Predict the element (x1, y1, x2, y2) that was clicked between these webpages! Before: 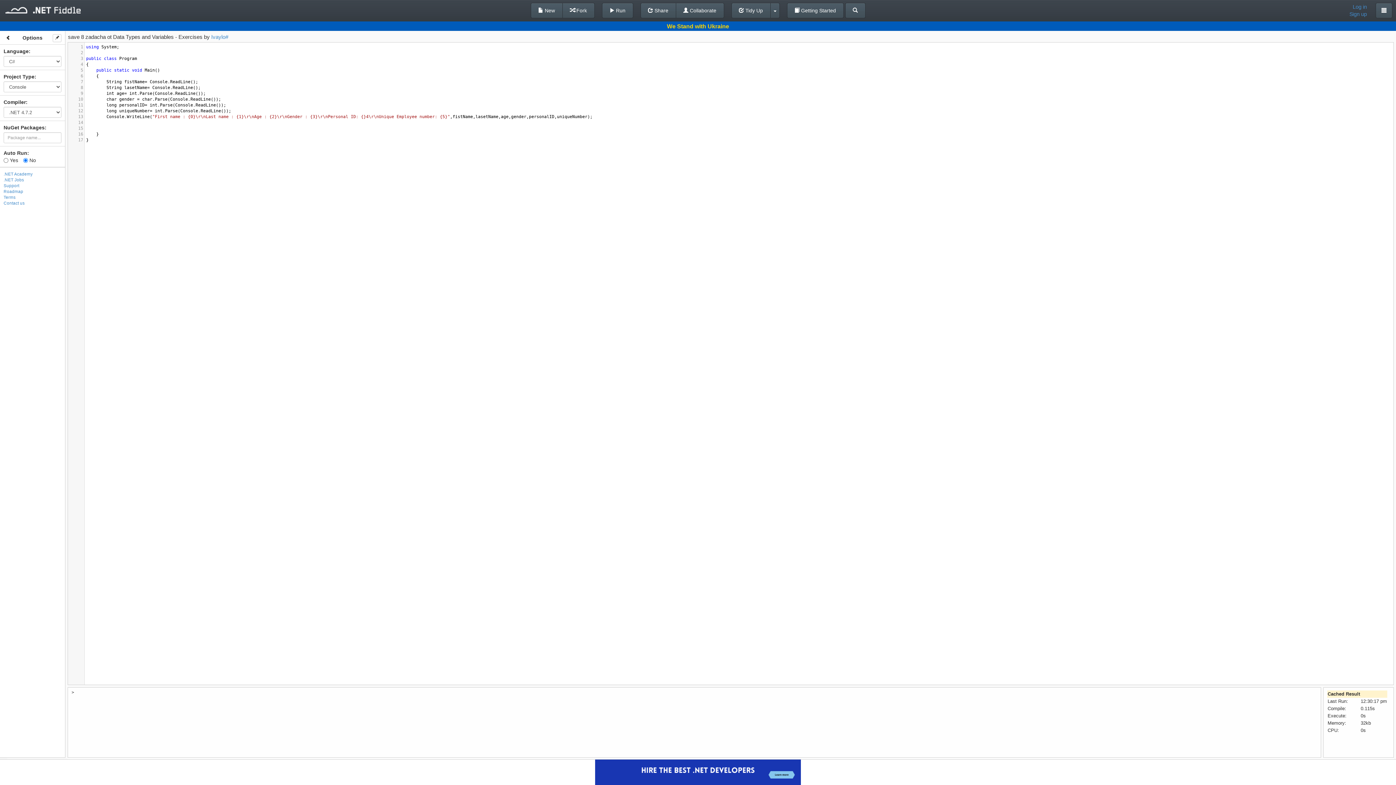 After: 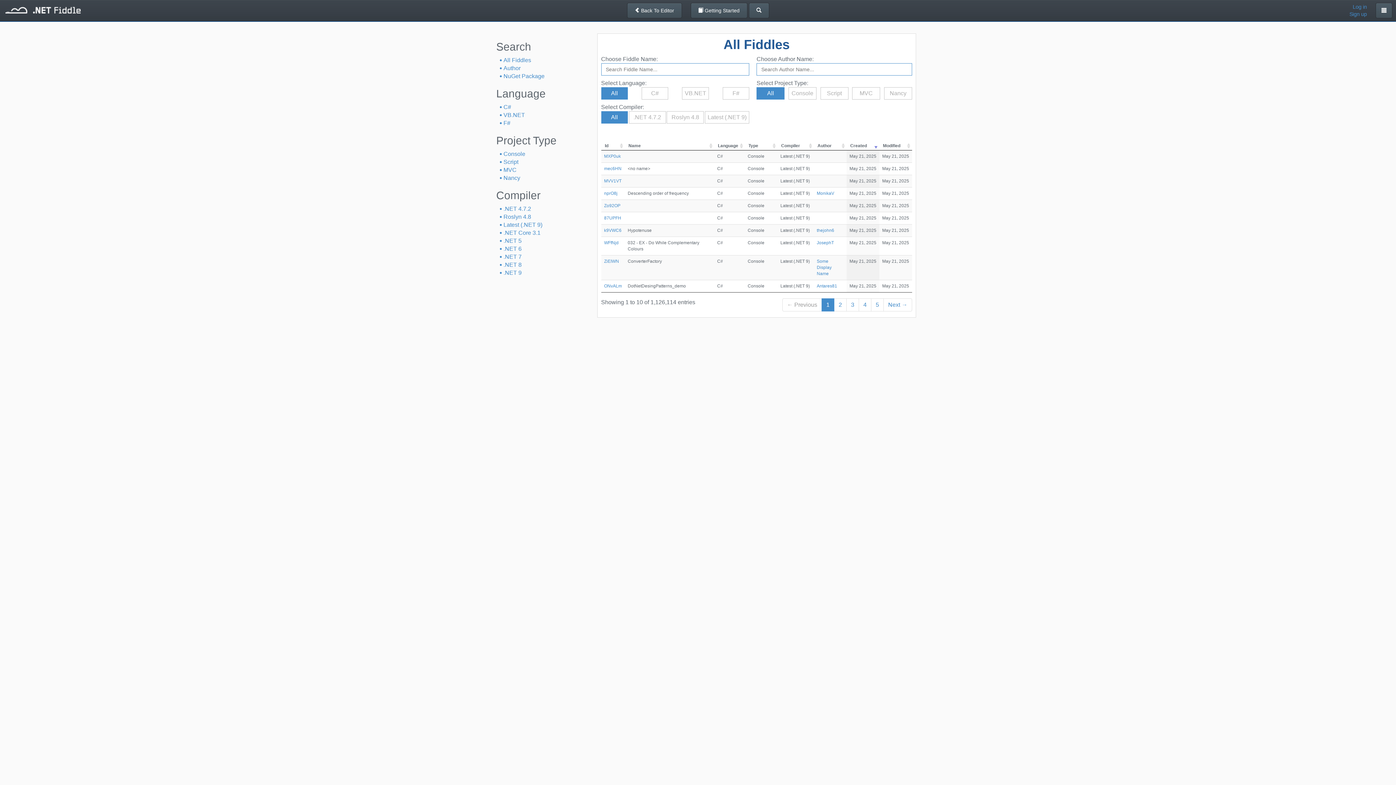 Action: bbox: (845, 2, 865, 18)